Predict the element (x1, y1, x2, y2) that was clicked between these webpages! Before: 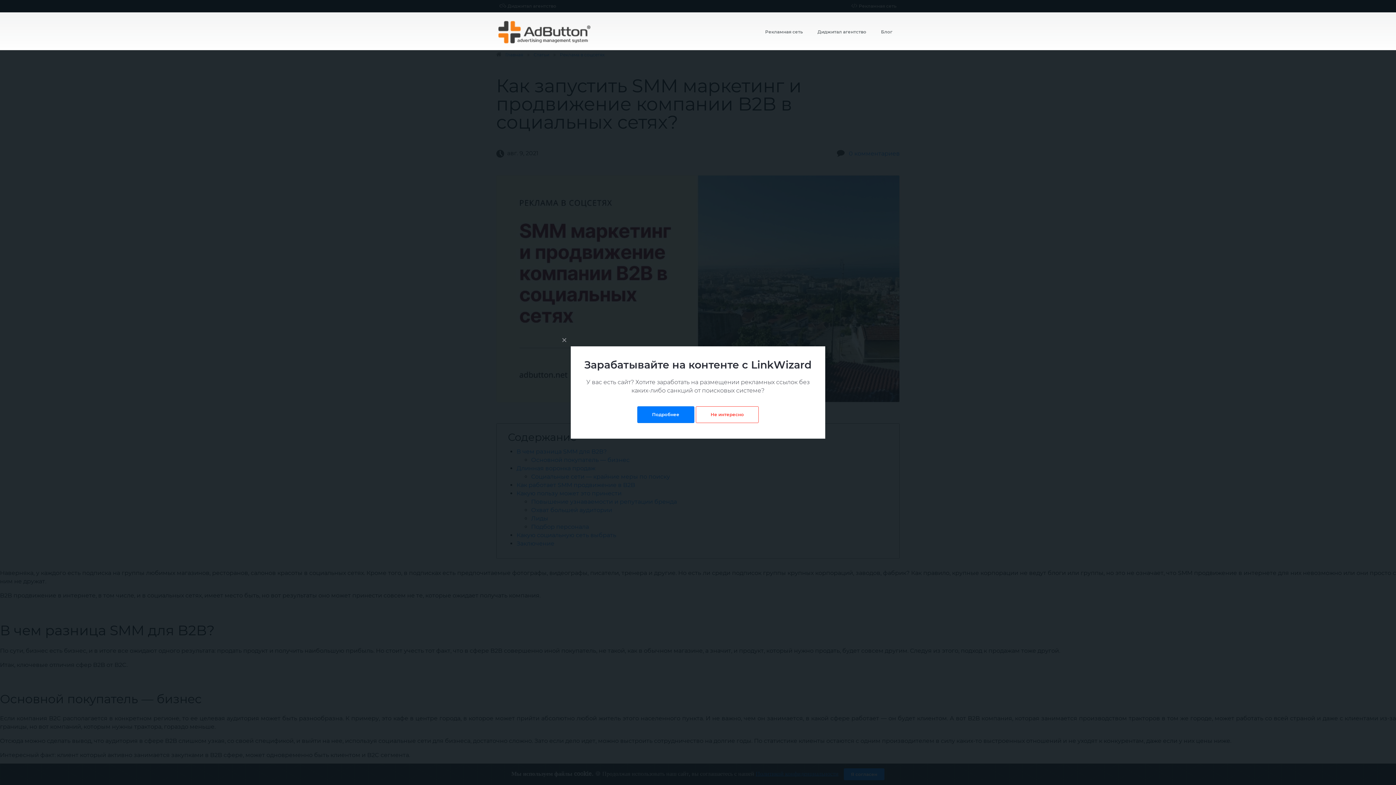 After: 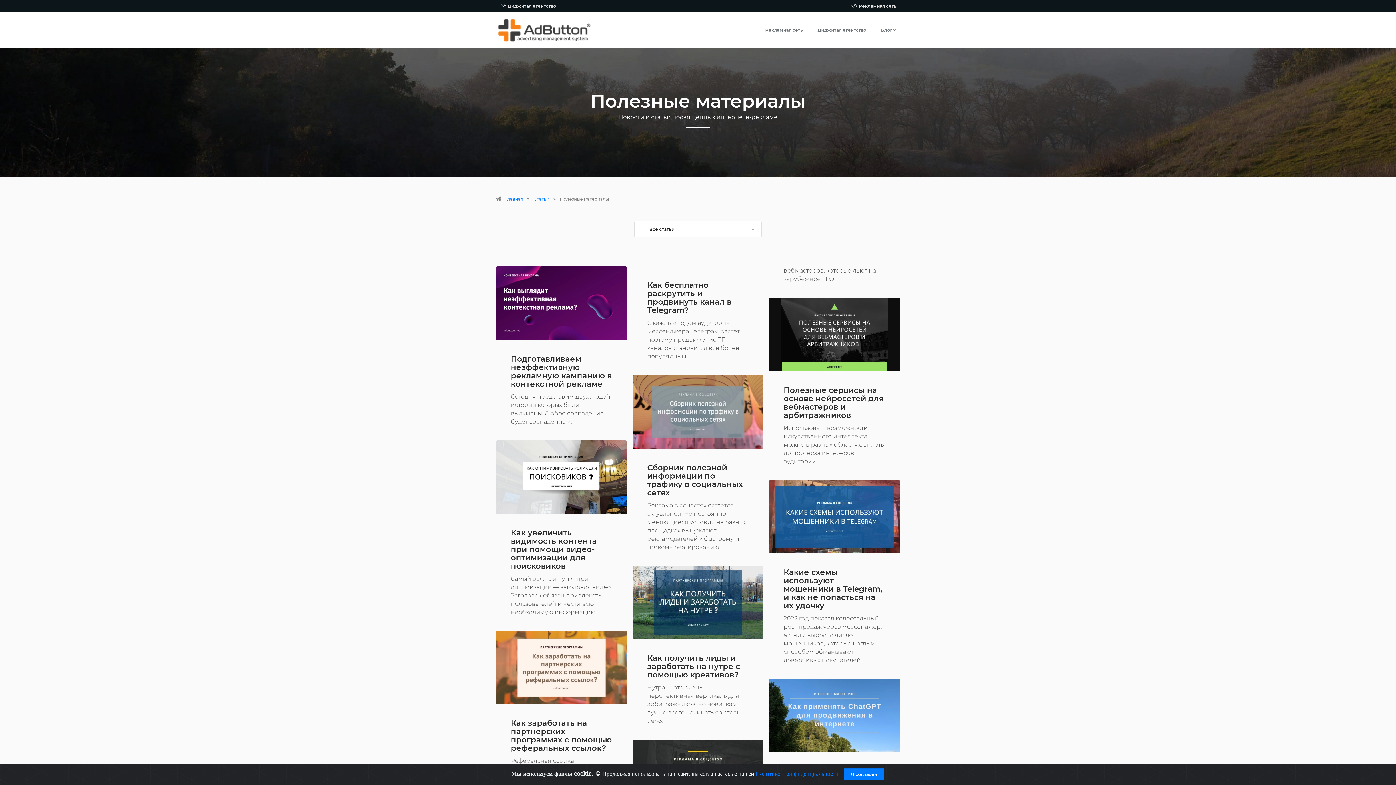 Action: bbox: (496, 17, 592, 47)